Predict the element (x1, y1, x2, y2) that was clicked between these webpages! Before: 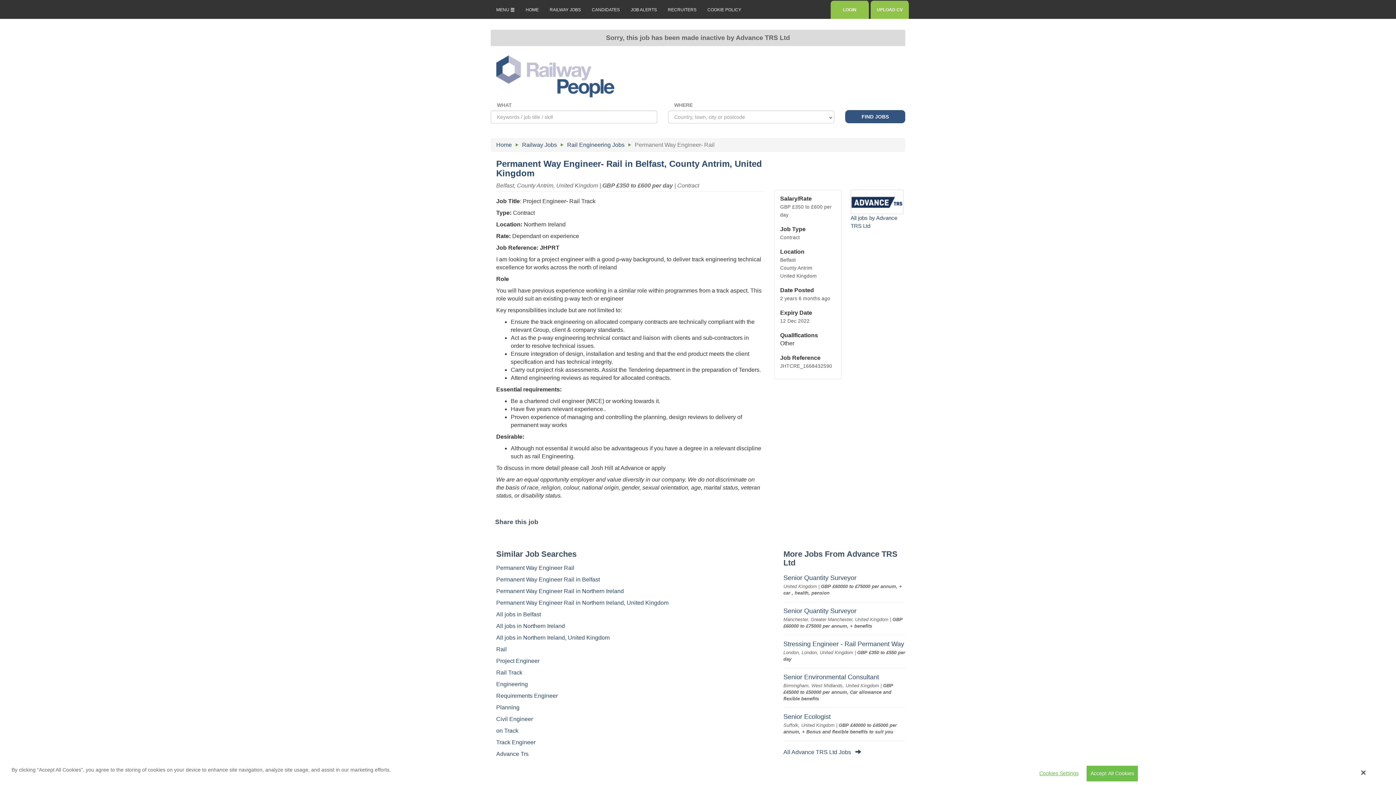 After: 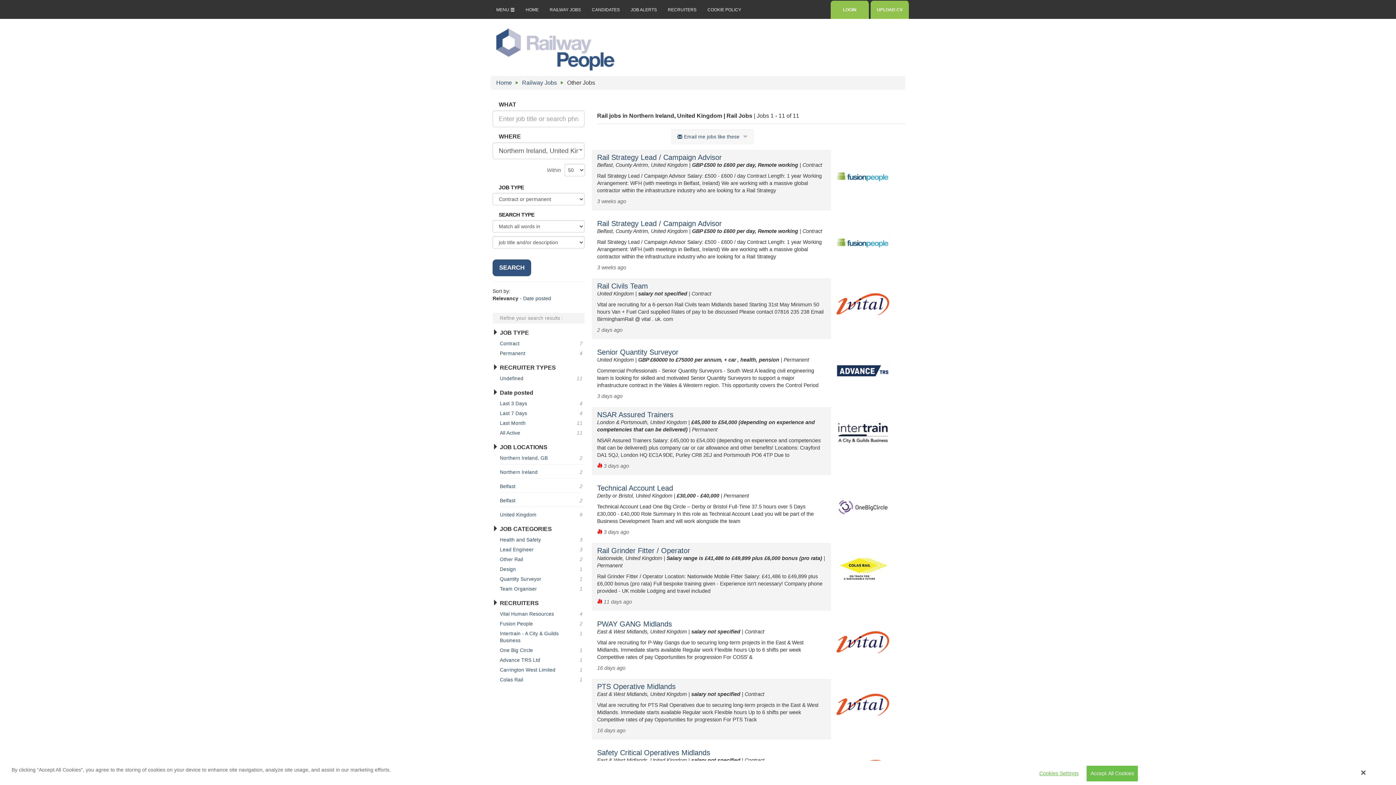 Action: label: All jobs in Northern Ireland, United Kingdom bbox: (496, 632, 609, 644)